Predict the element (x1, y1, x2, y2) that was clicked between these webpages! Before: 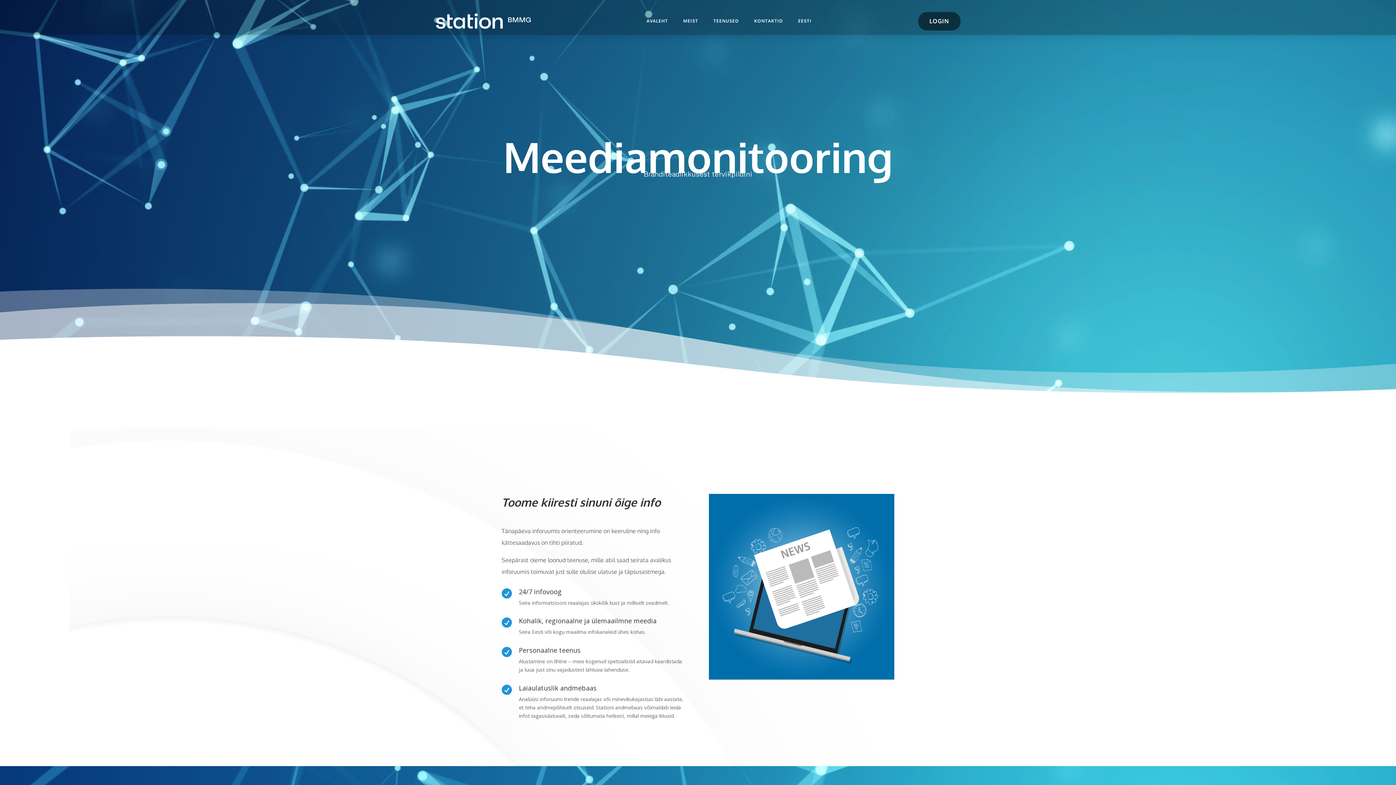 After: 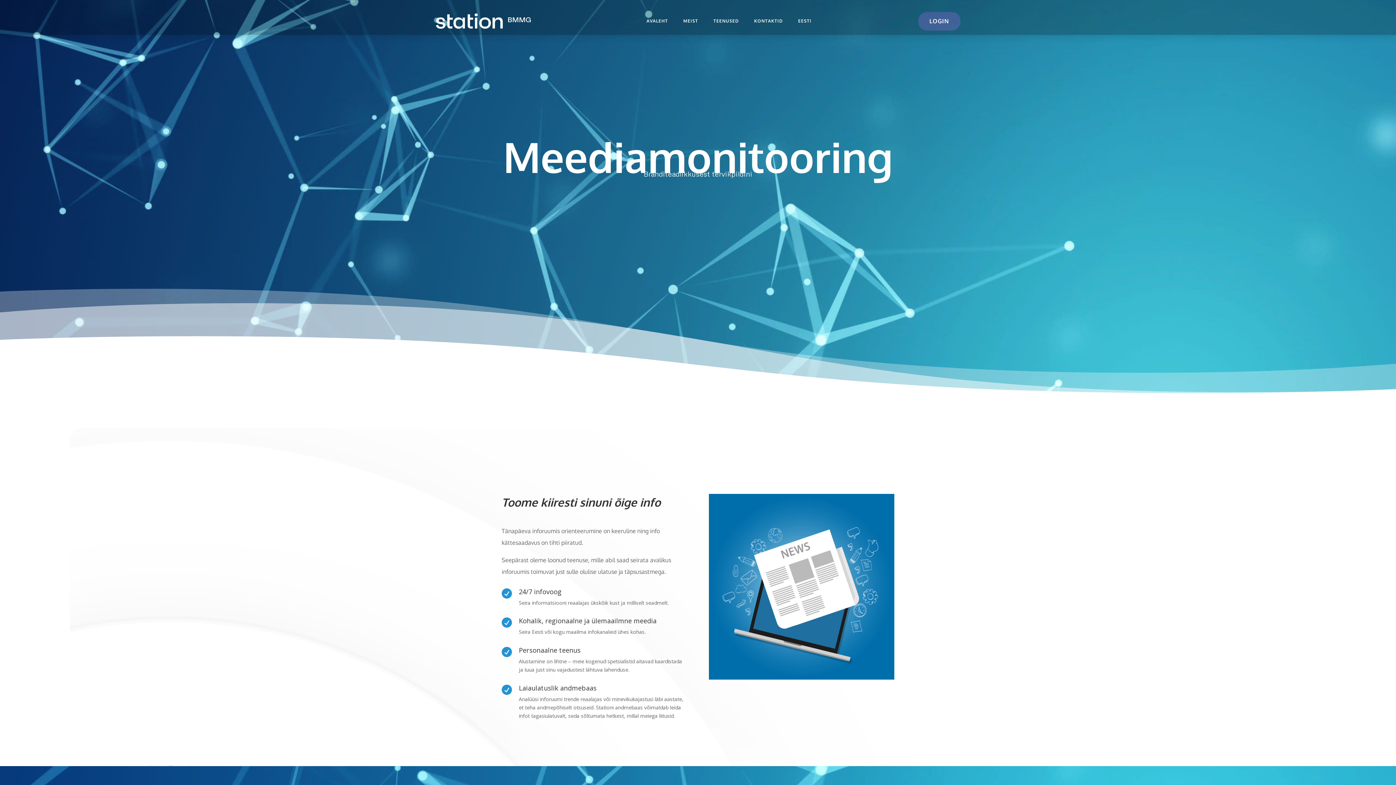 Action: label: LOGIN bbox: (918, 11, 960, 30)